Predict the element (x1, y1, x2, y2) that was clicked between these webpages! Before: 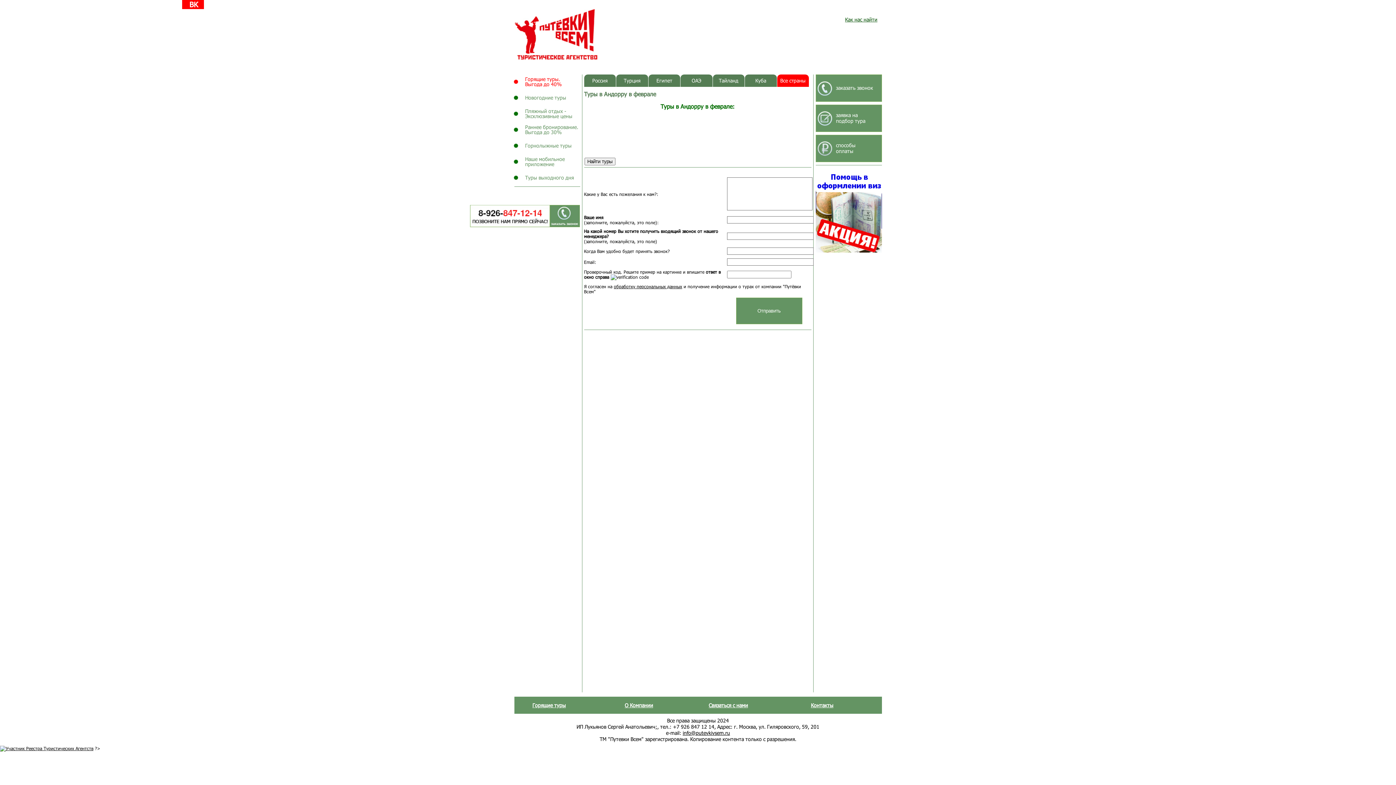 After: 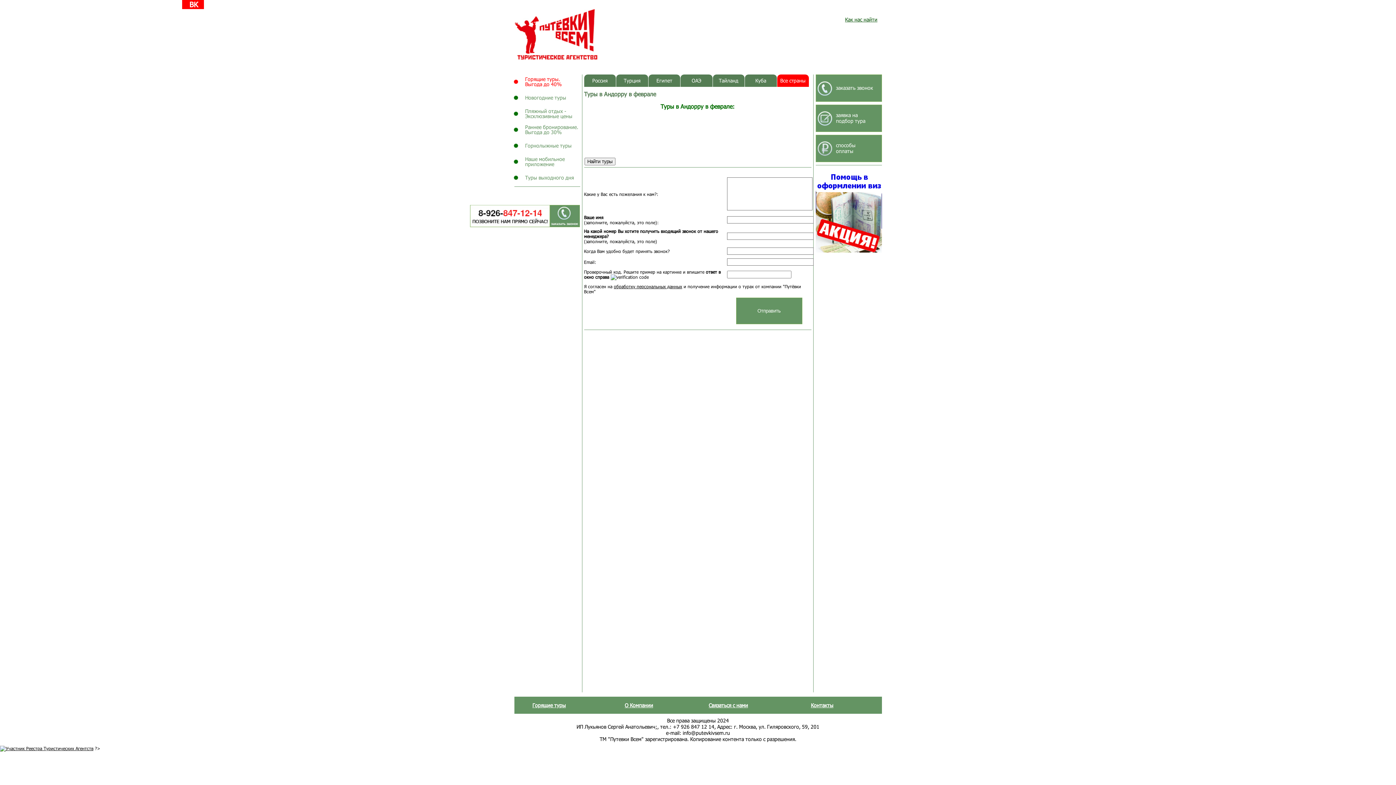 Action: label: info@putevkivsem.ru bbox: (682, 730, 730, 736)